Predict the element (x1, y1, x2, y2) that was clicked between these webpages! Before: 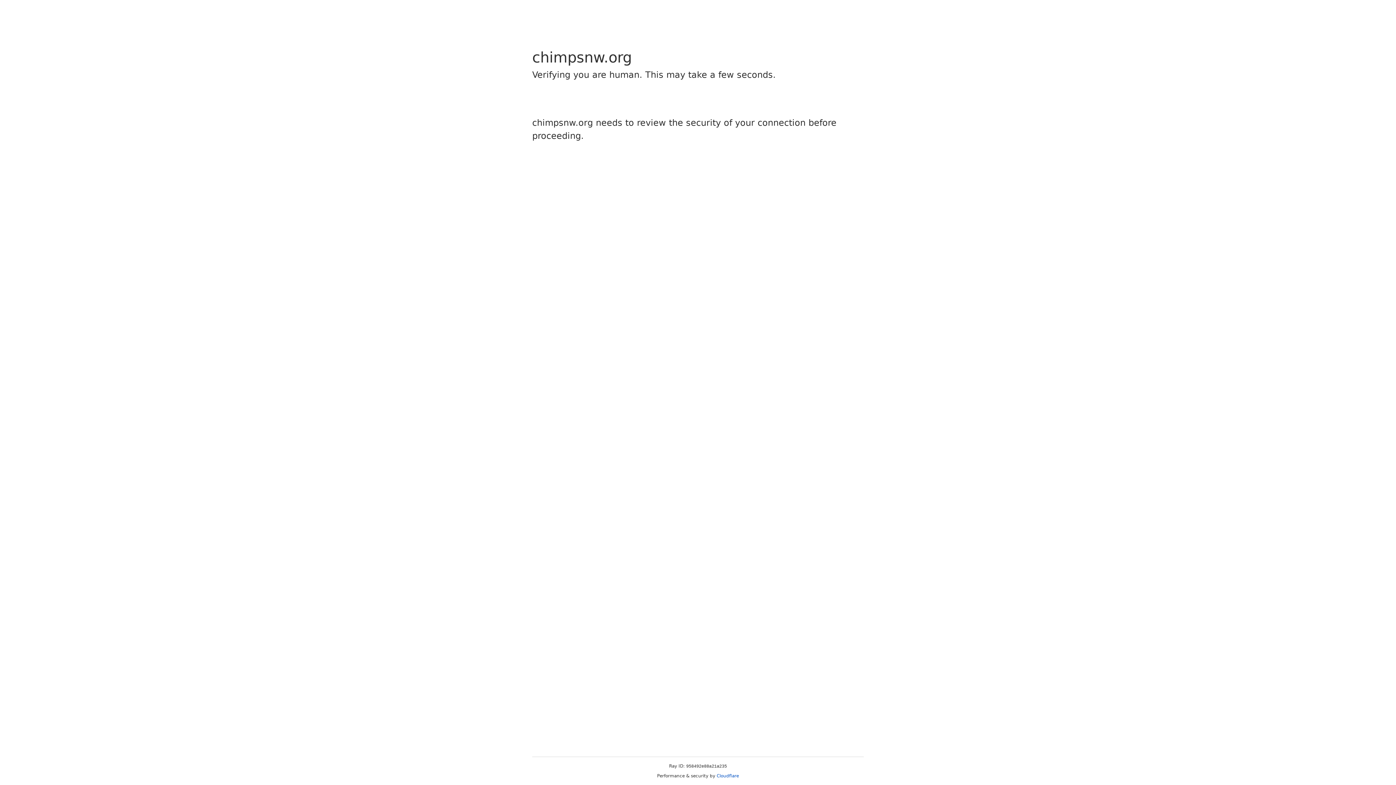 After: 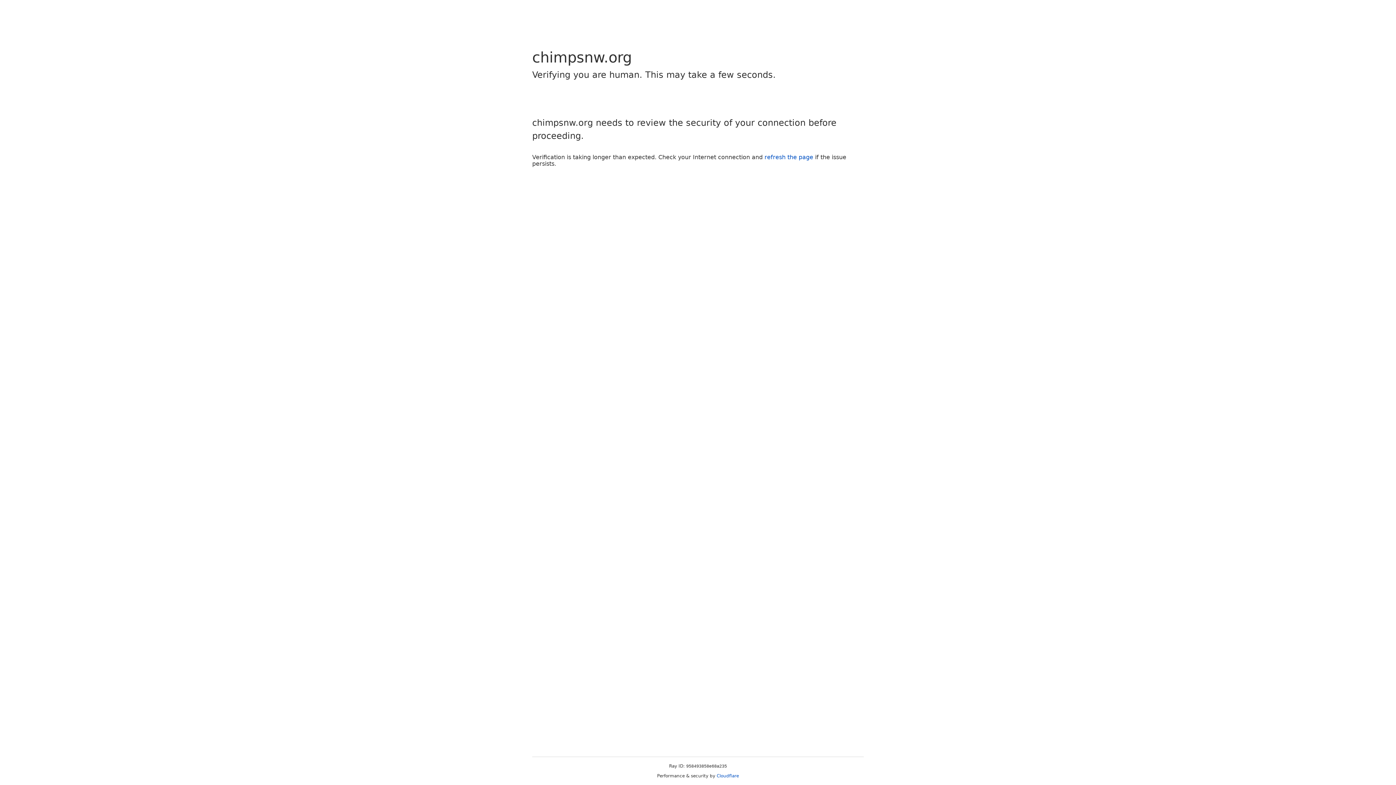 Action: bbox: (716, 773, 739, 778) label: Cloudflare